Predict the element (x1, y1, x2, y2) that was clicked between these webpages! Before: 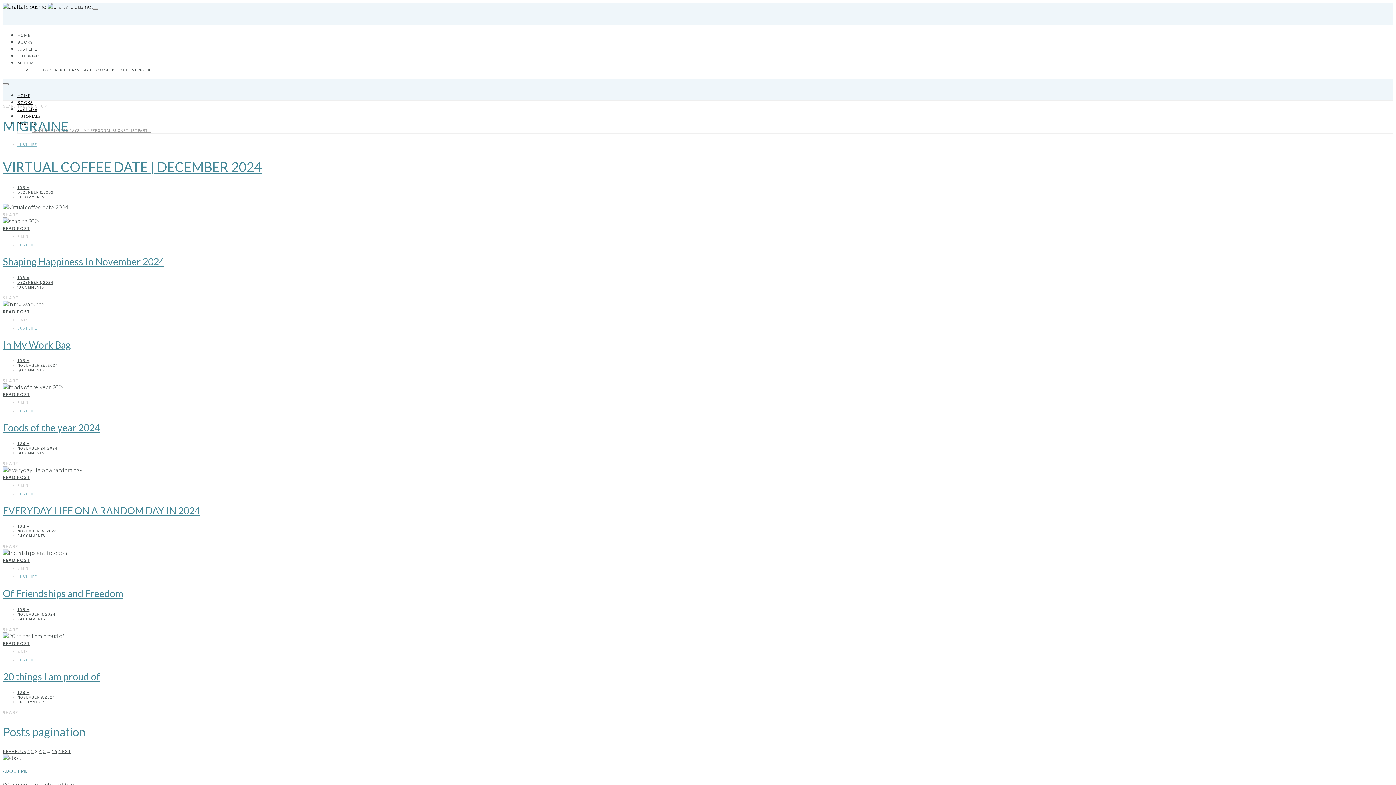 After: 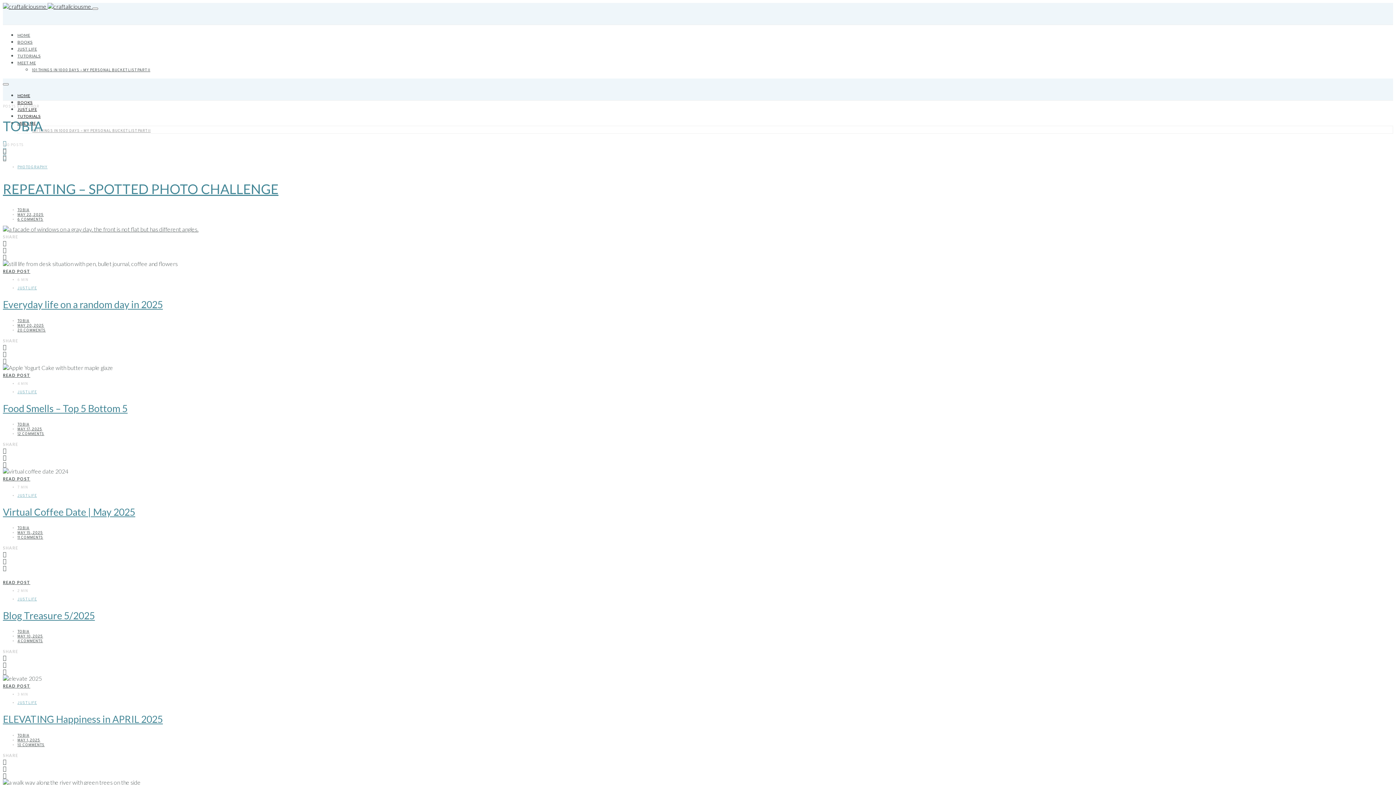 Action: label: TOBIA bbox: (17, 607, 29, 612)